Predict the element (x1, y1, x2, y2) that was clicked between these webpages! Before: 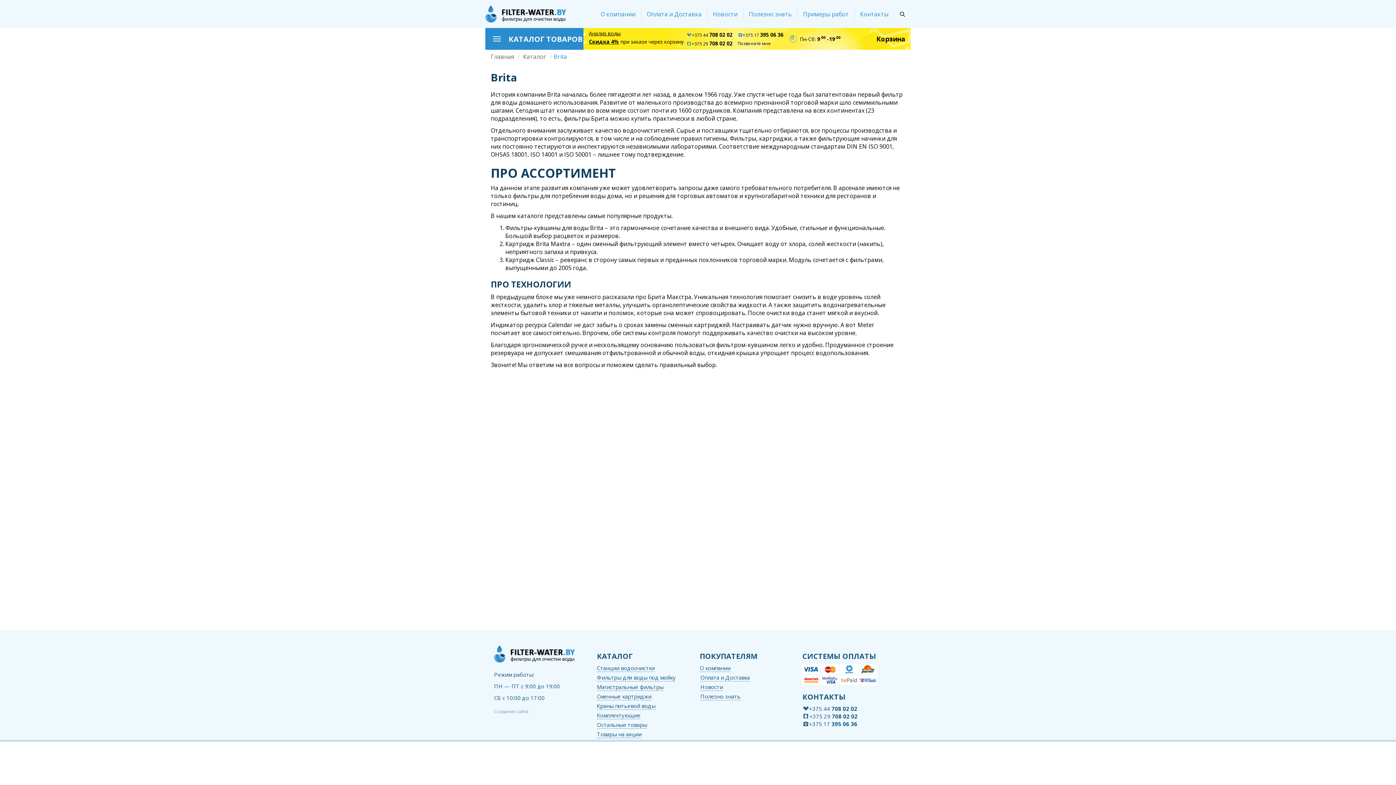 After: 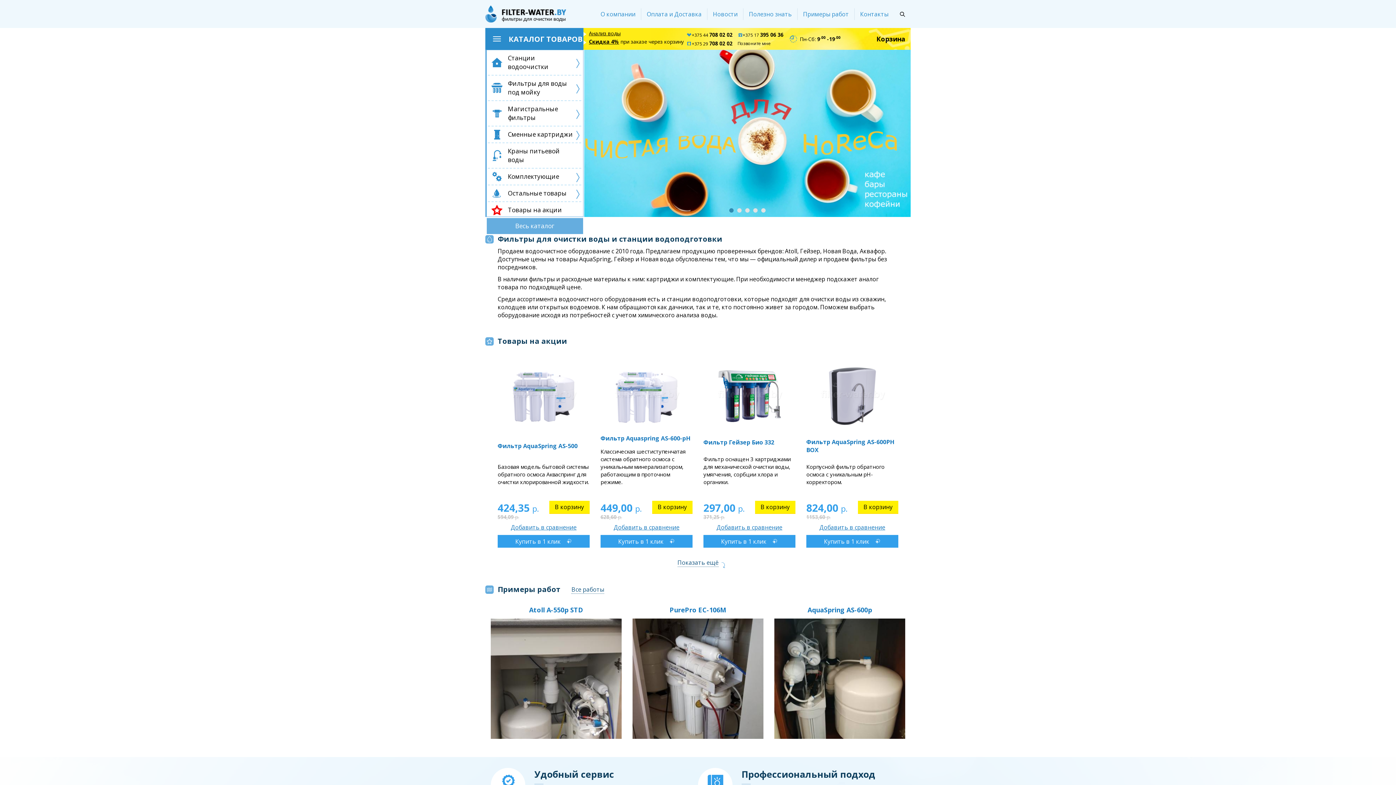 Action: bbox: (490, 52, 514, 60) label: Главная